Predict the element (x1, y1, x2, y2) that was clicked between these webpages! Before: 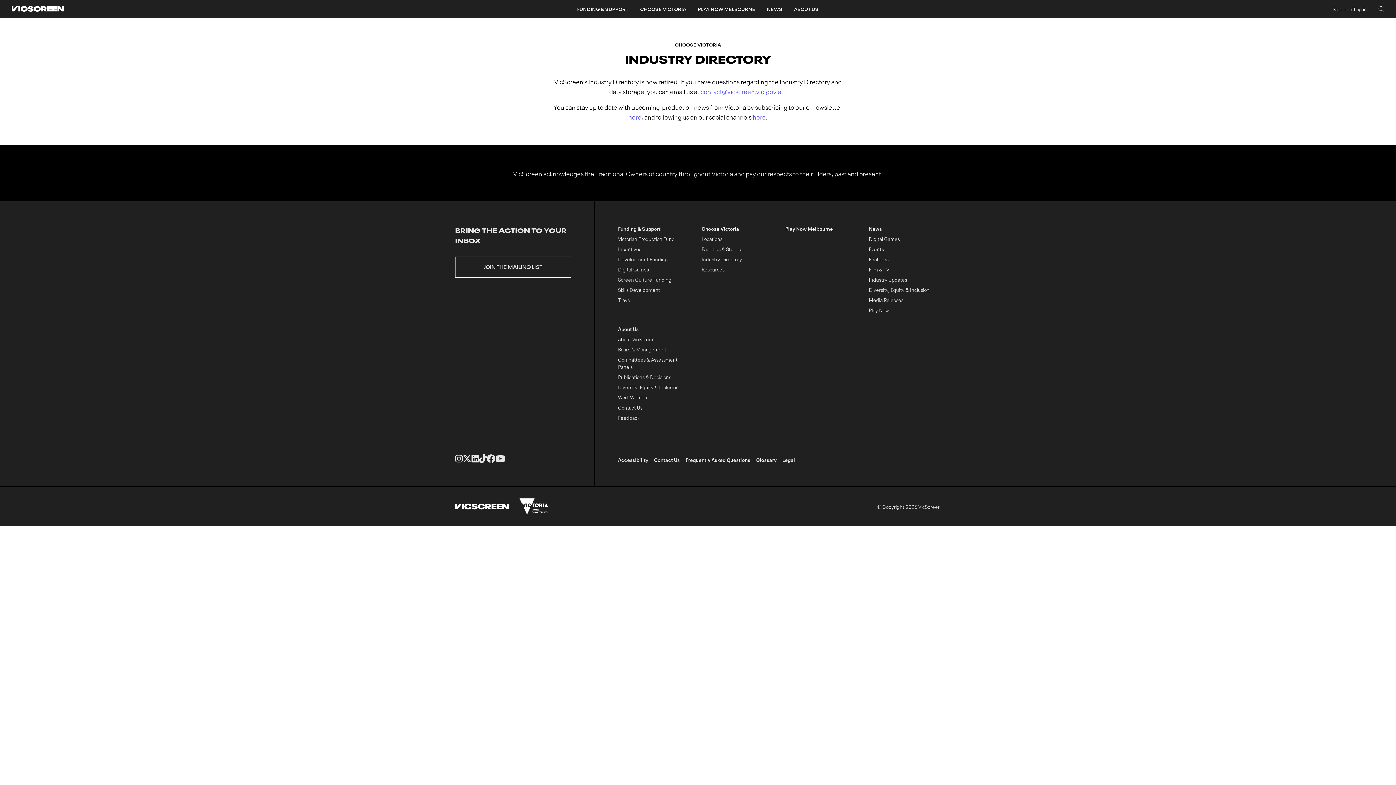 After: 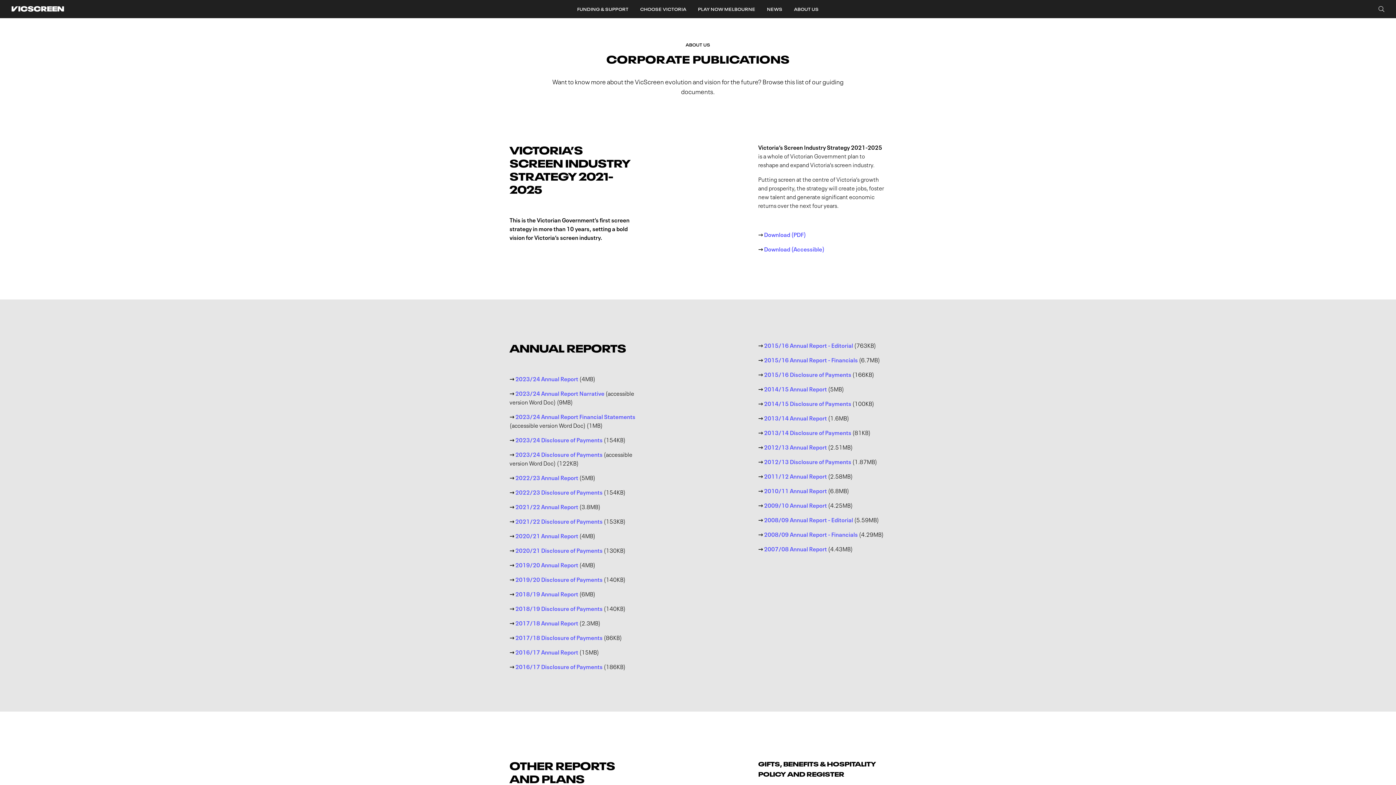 Action: label: Publications & Decisions bbox: (618, 372, 690, 380)